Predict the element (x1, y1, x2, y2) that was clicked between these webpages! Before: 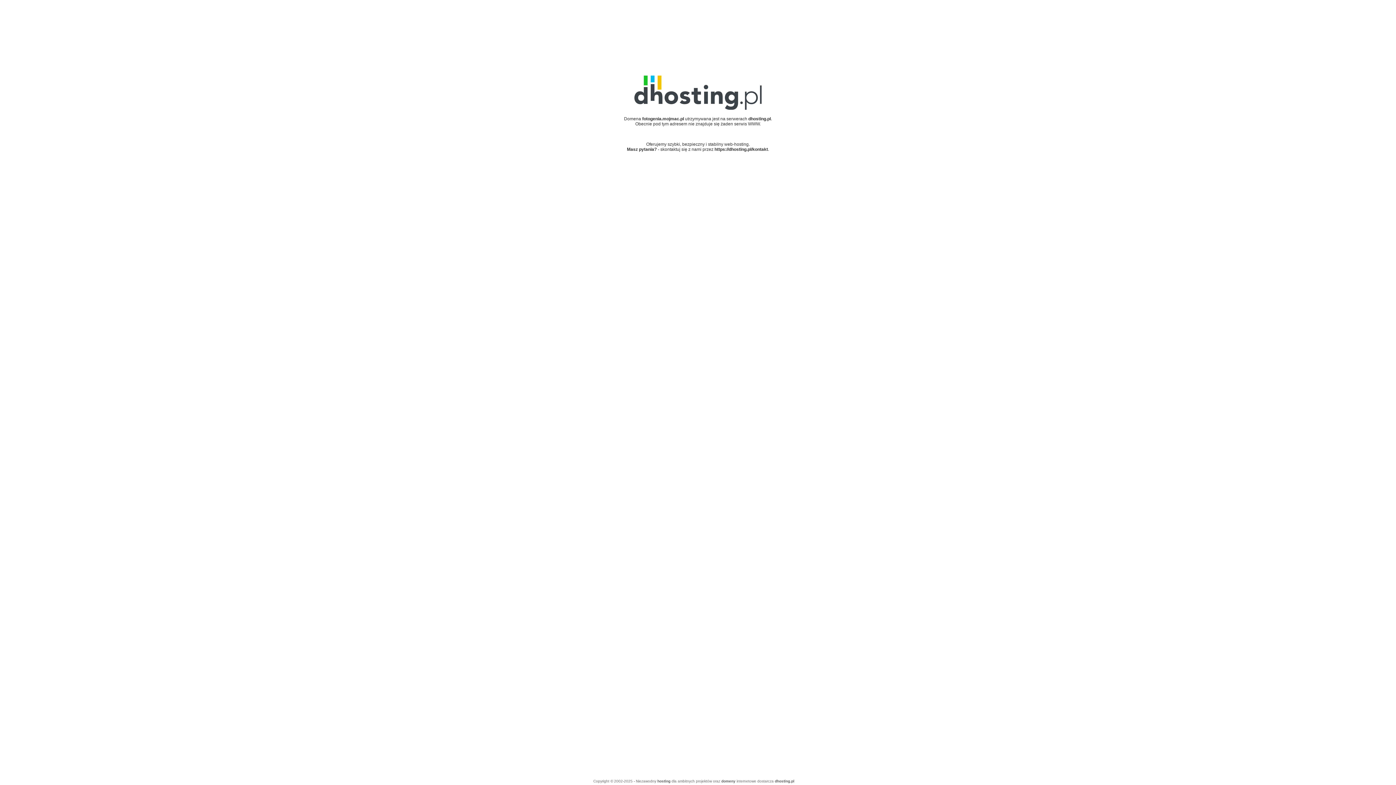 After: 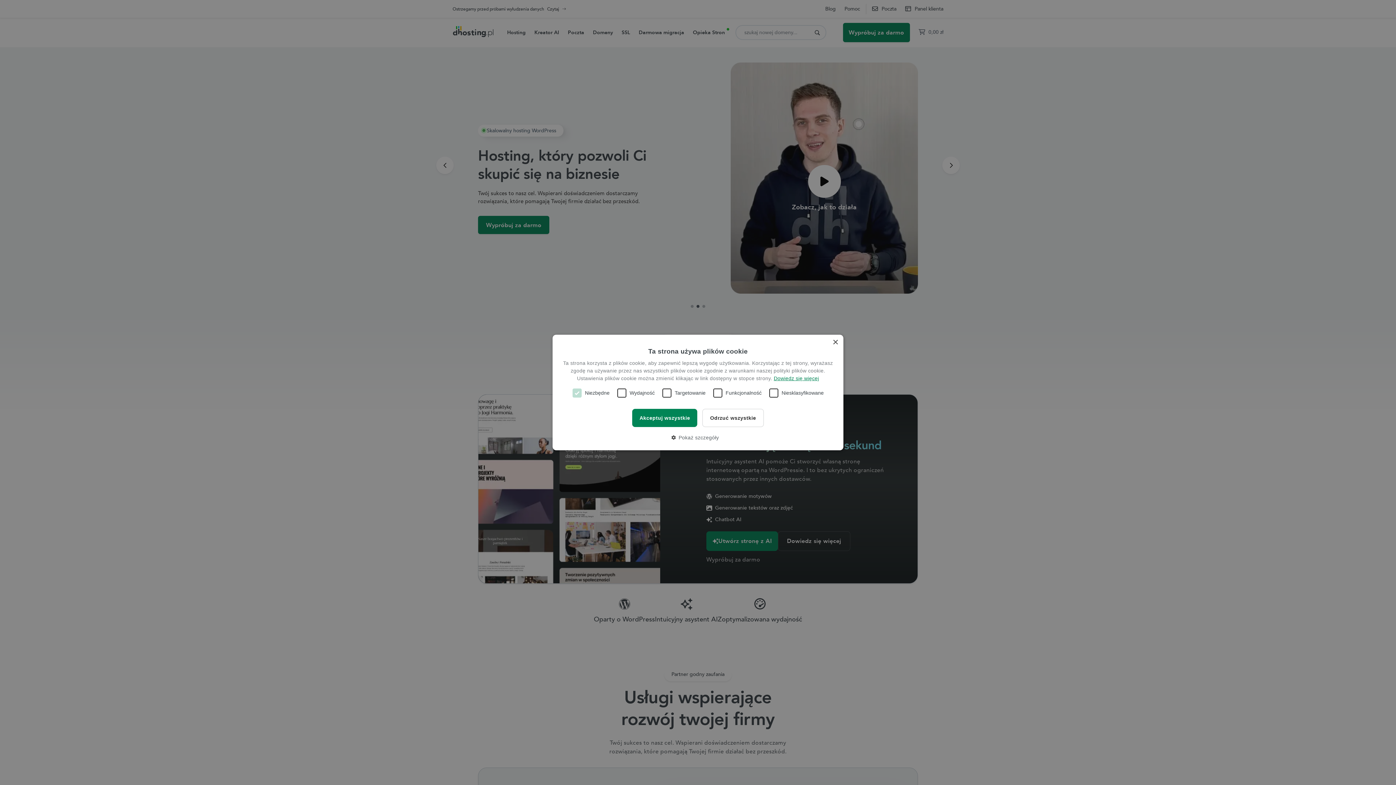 Action: bbox: (634, 105, 761, 110)